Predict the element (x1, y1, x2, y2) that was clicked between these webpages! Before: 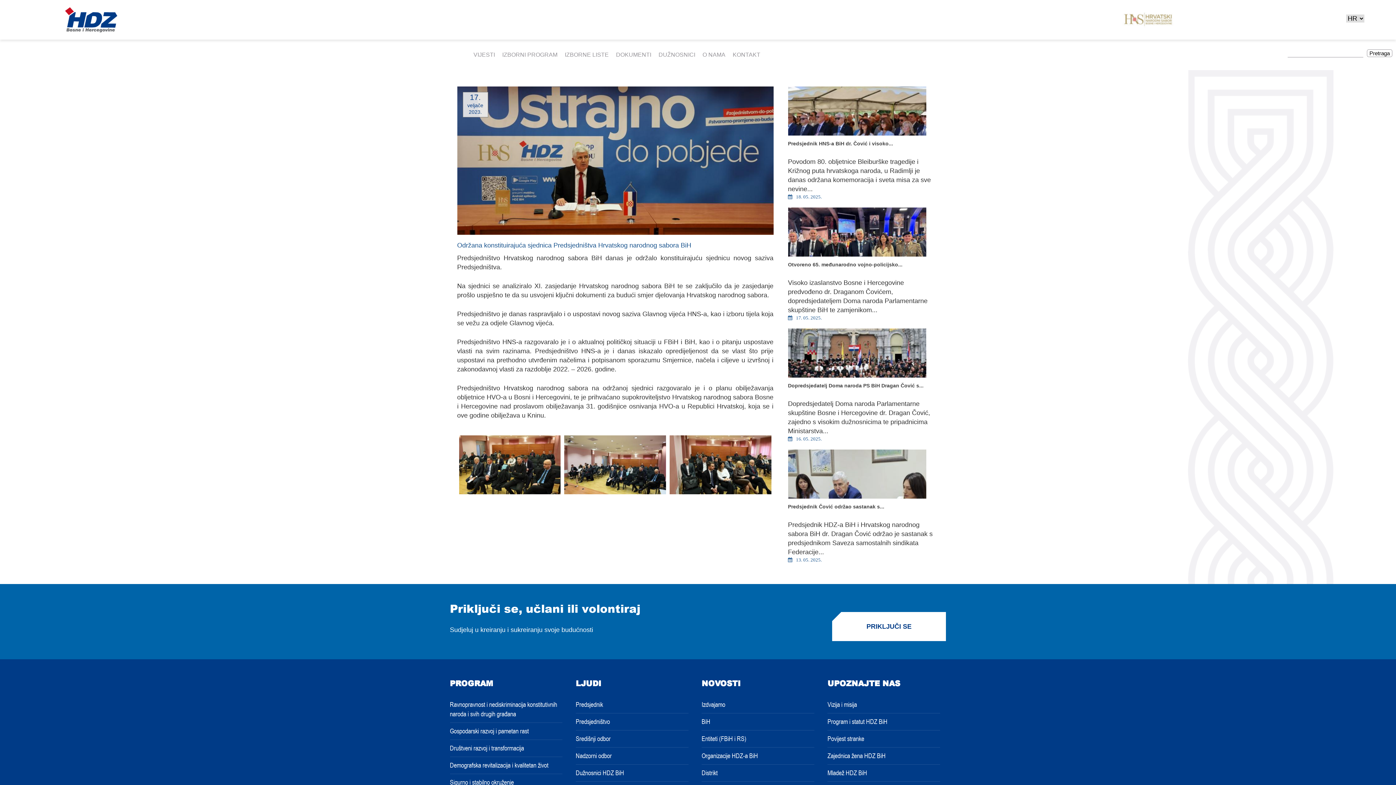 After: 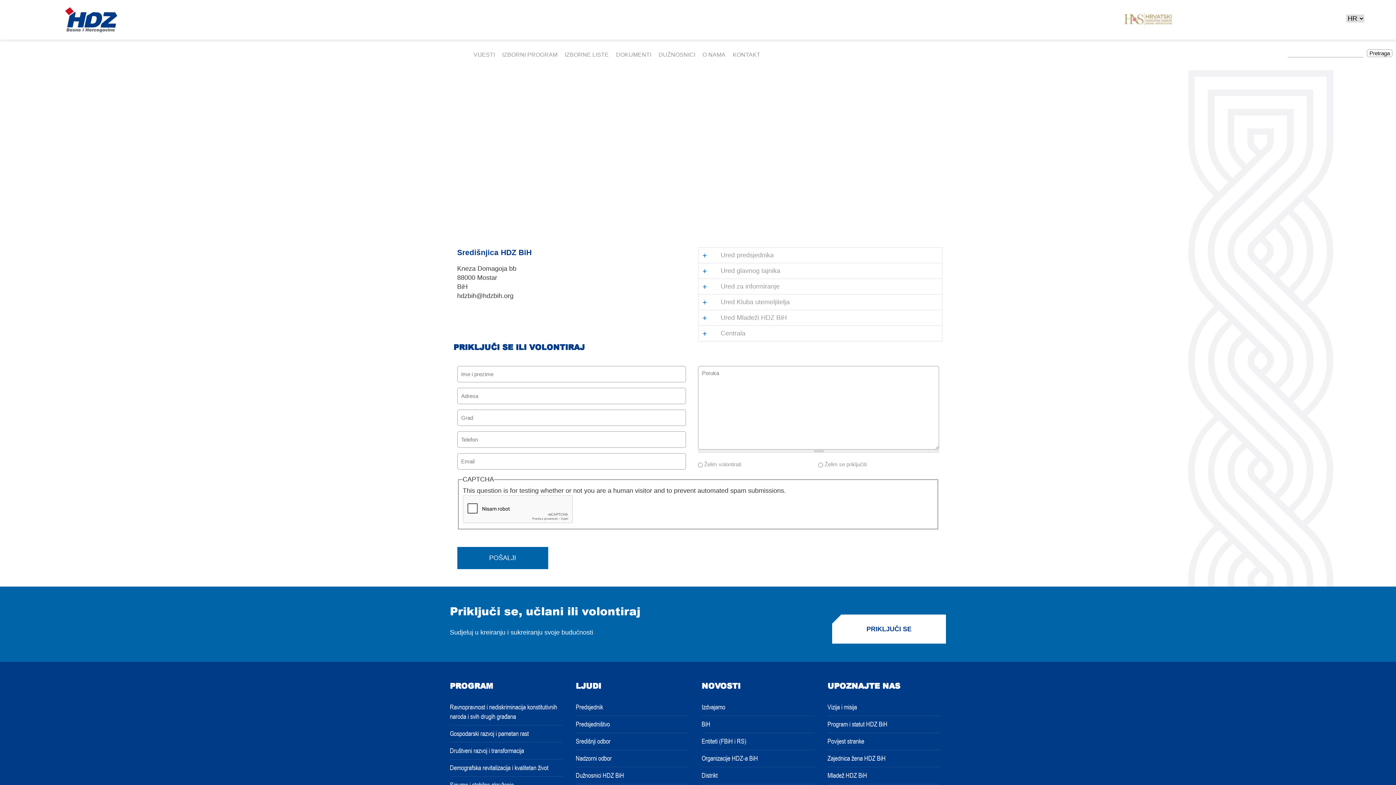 Action: bbox: (866, 622, 911, 631) label: PRIKLJUČI SE